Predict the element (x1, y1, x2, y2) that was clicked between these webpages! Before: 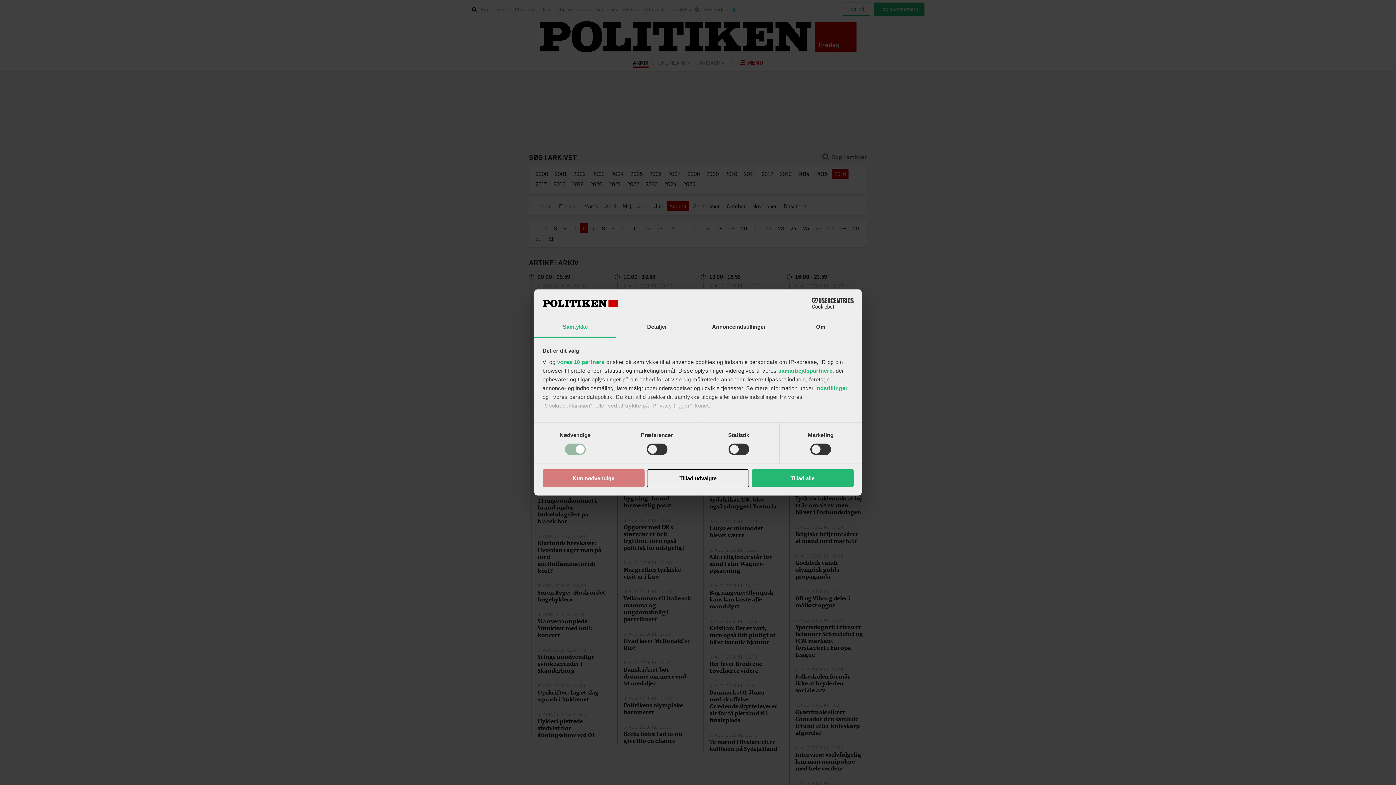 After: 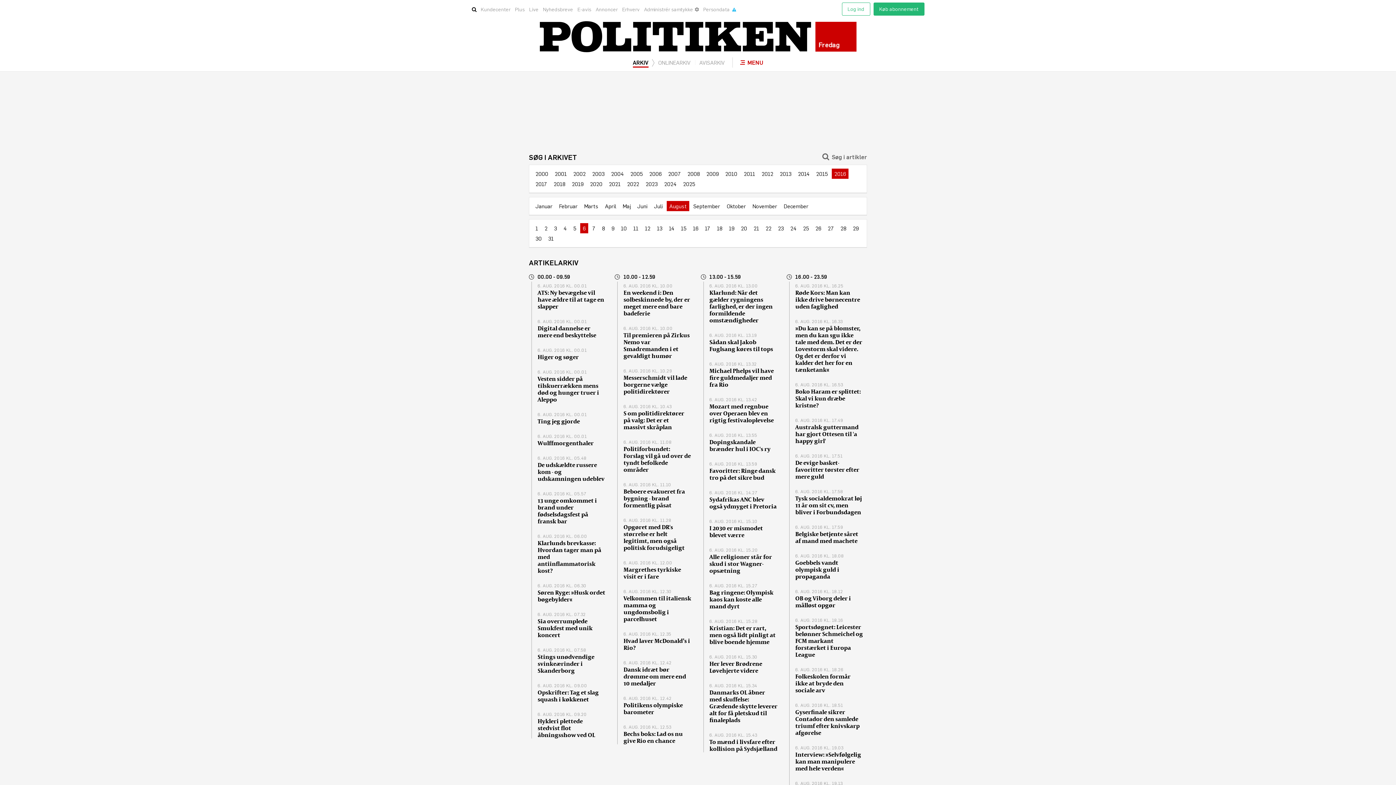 Action: label: Tillad alle bbox: (751, 469, 853, 487)